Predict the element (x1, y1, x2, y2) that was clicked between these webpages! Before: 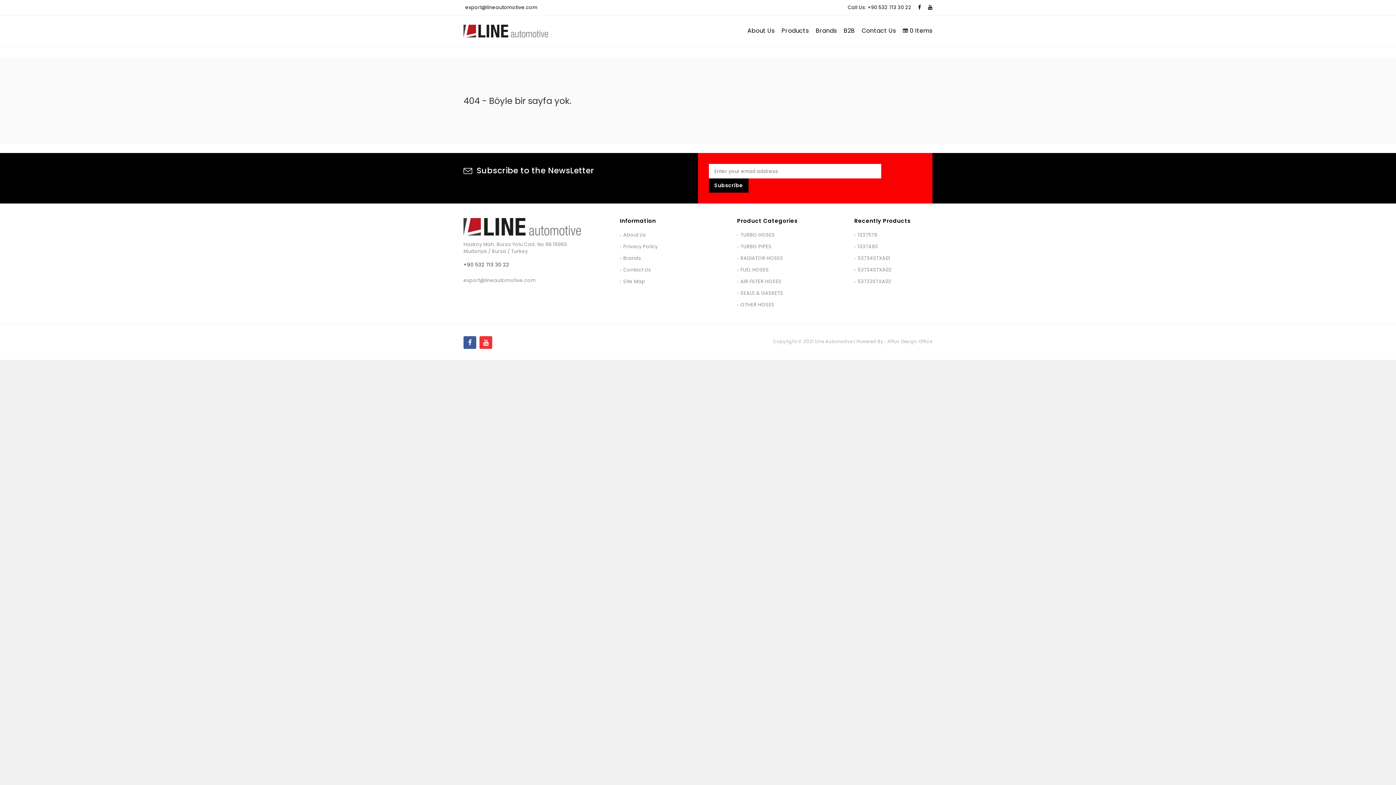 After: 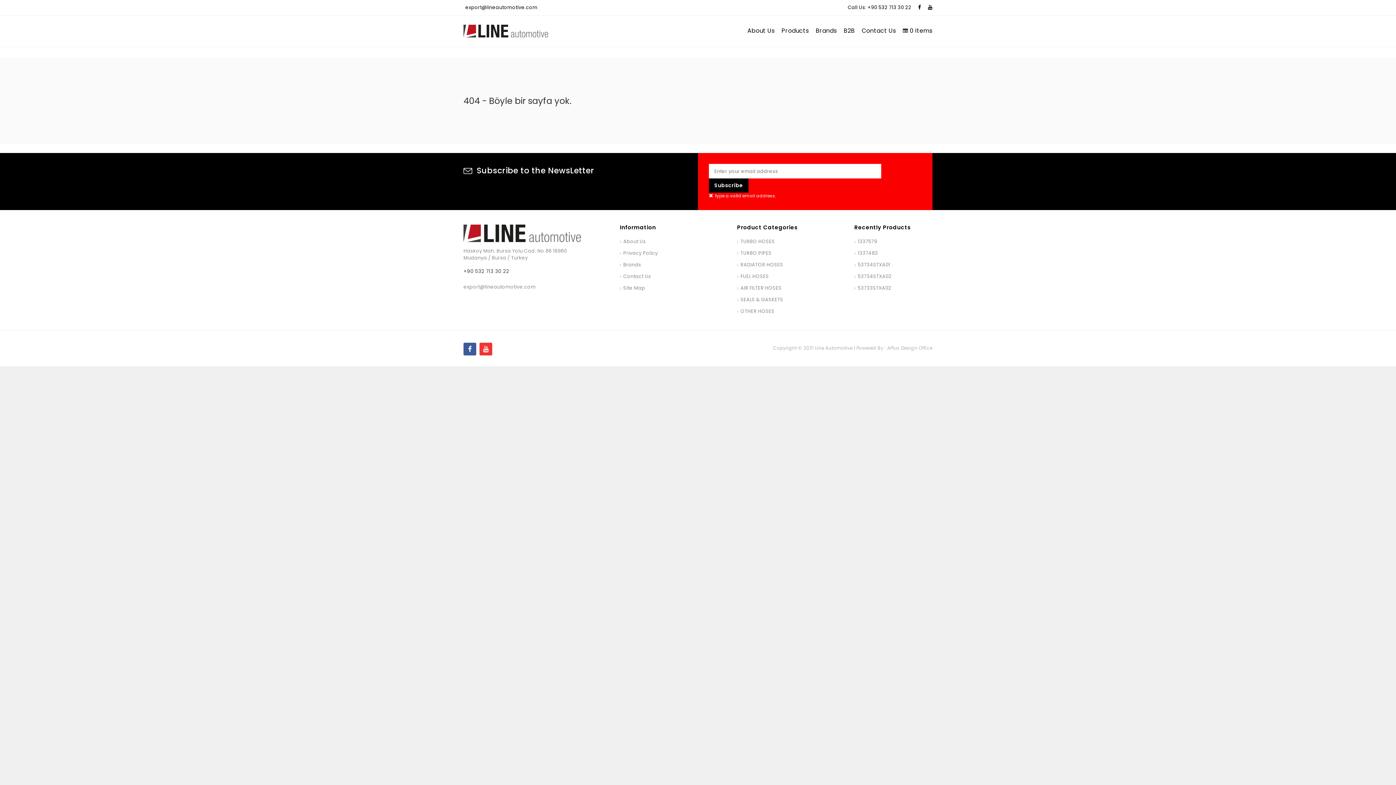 Action: bbox: (709, 178, 748, 192) label: Subscribe